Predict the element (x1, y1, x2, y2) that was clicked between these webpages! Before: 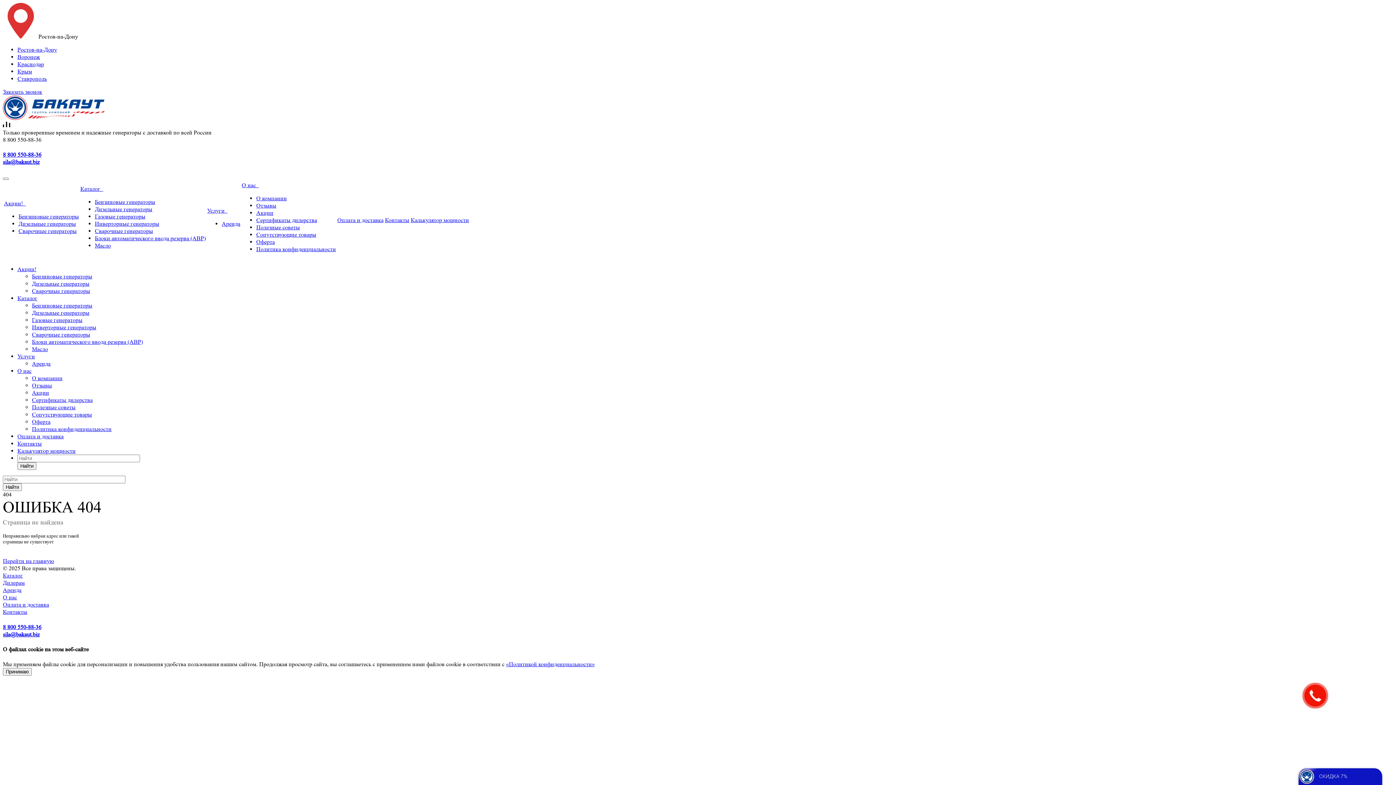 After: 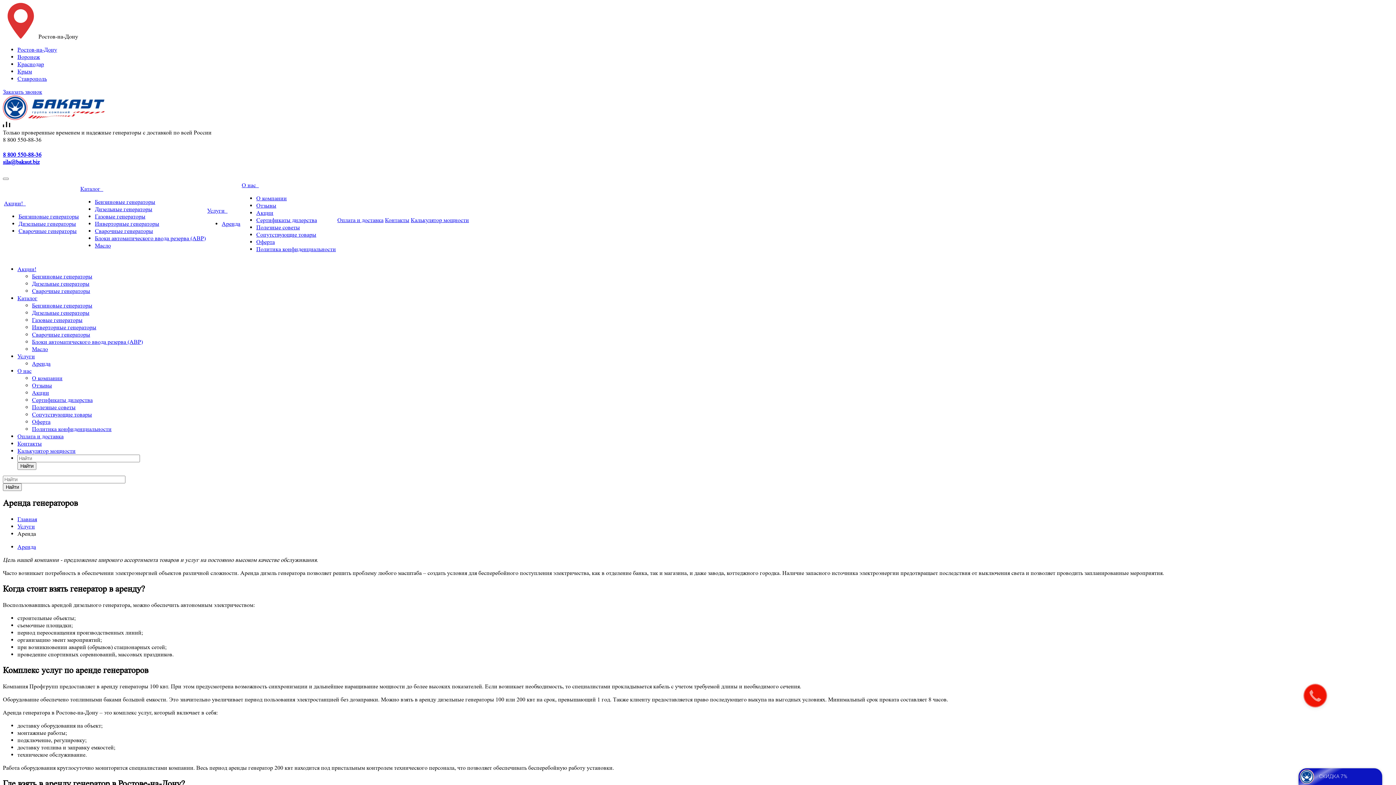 Action: bbox: (221, 220, 240, 227) label: Аренда